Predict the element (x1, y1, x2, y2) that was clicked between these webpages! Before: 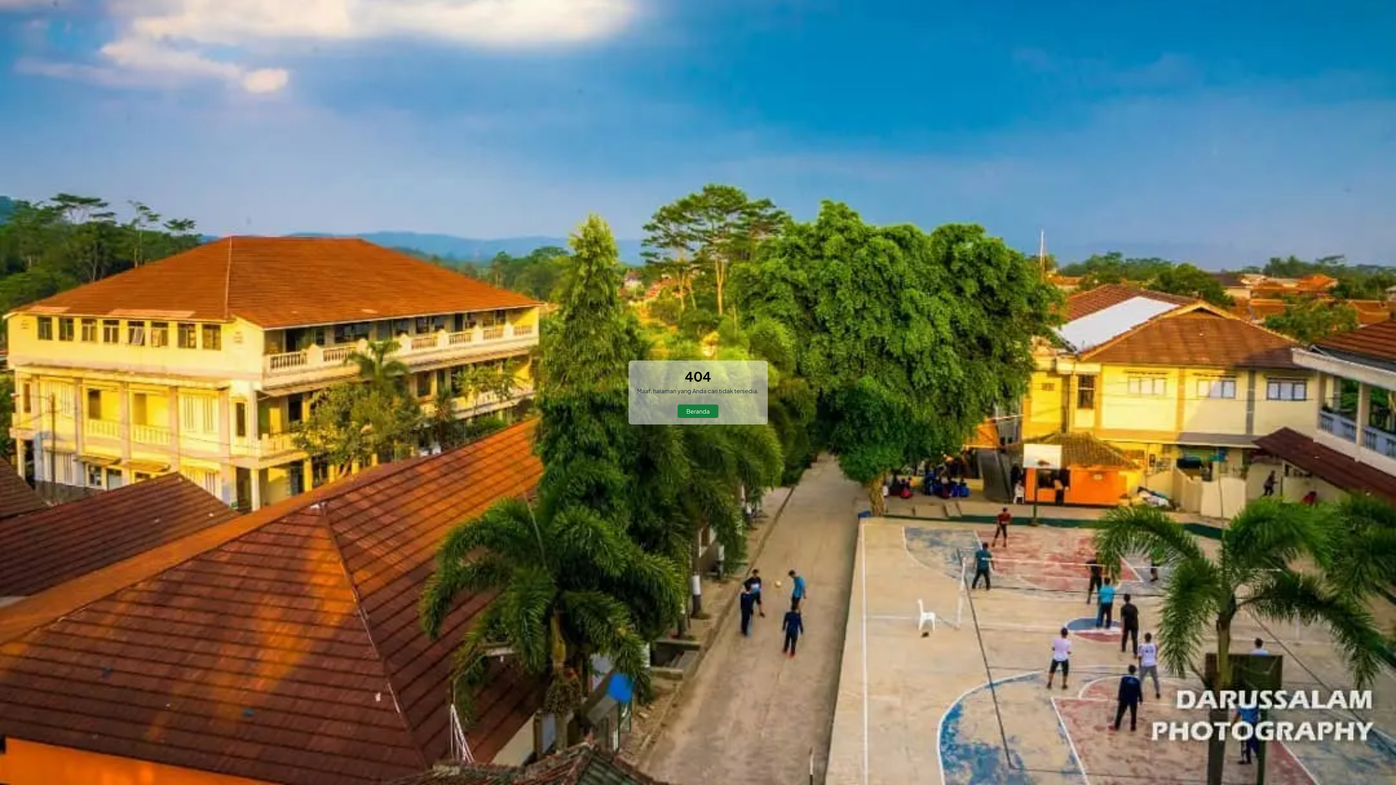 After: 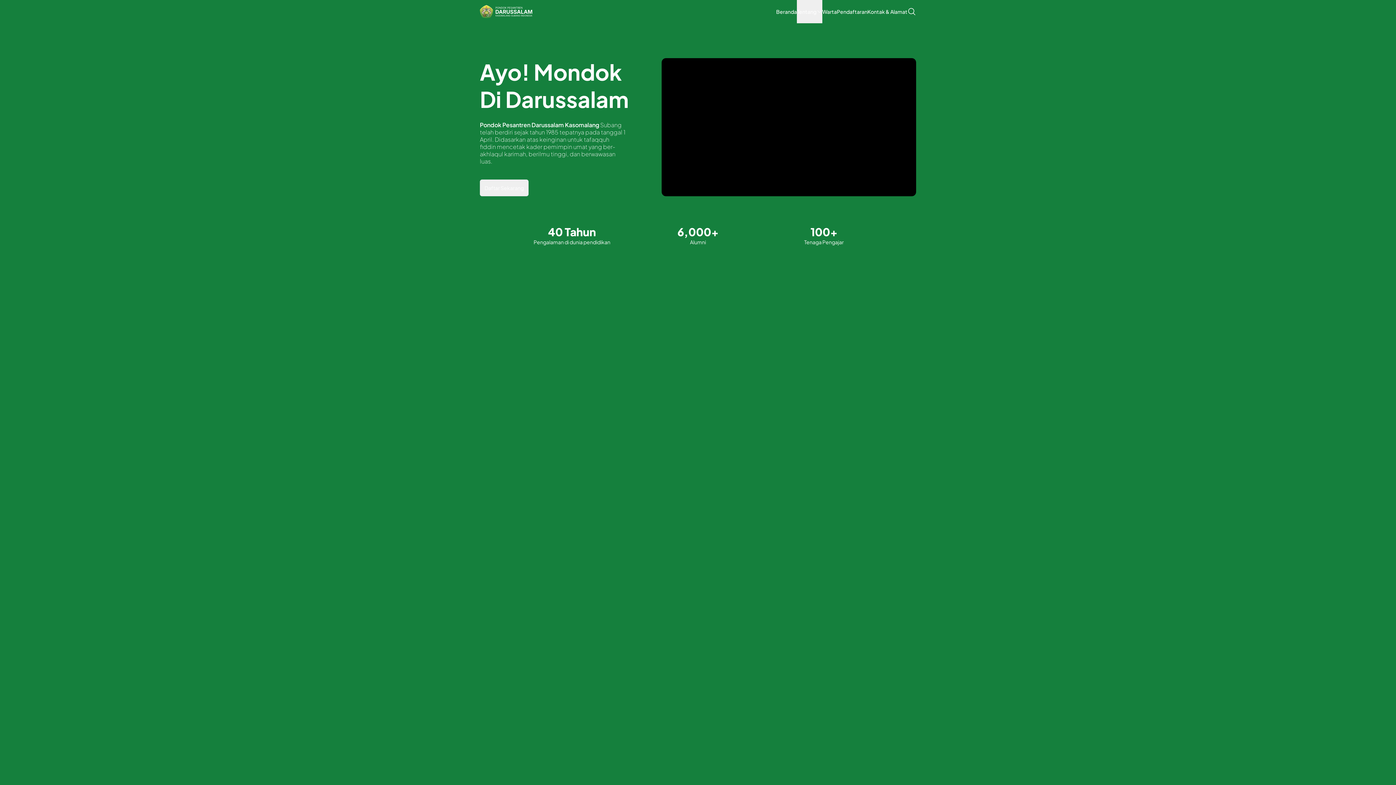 Action: label: Beranda bbox: (677, 404, 718, 418)